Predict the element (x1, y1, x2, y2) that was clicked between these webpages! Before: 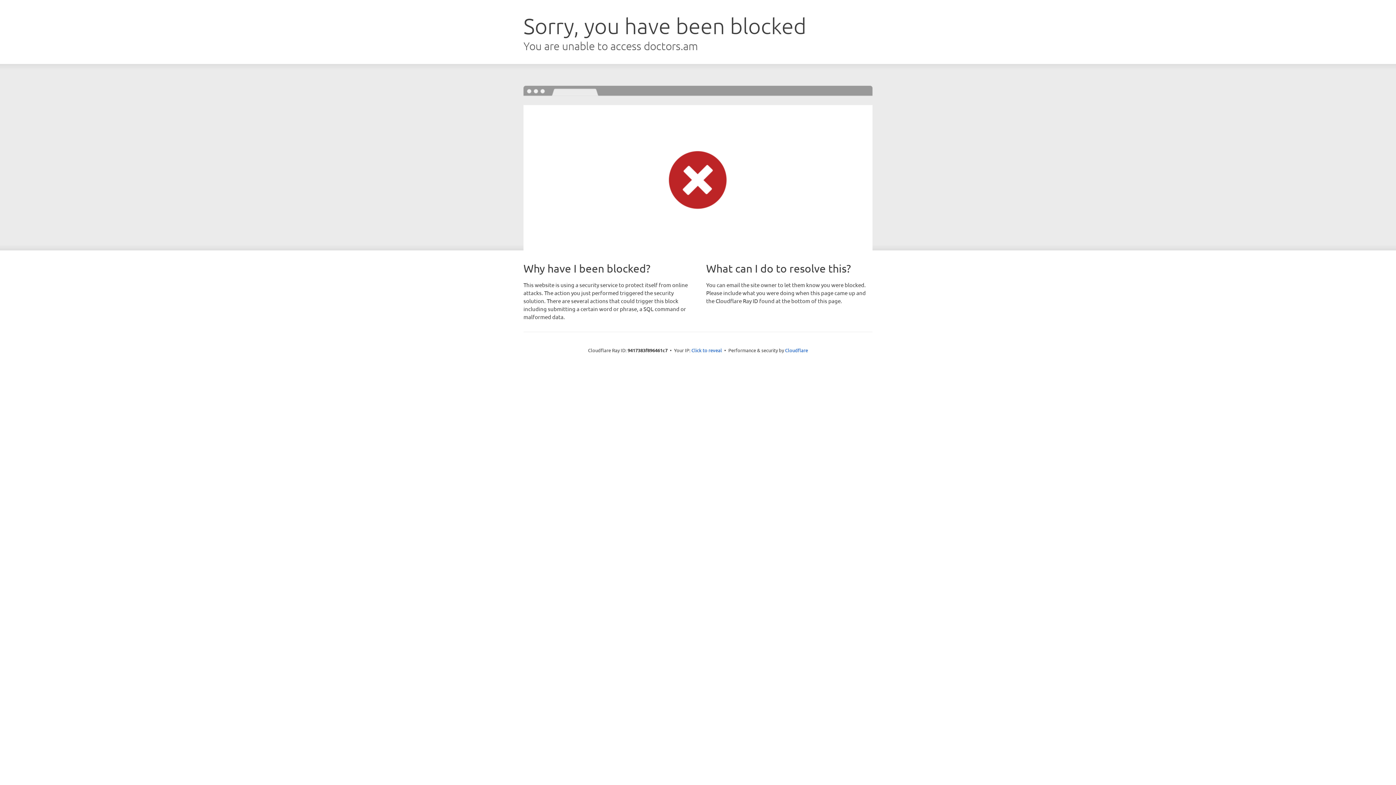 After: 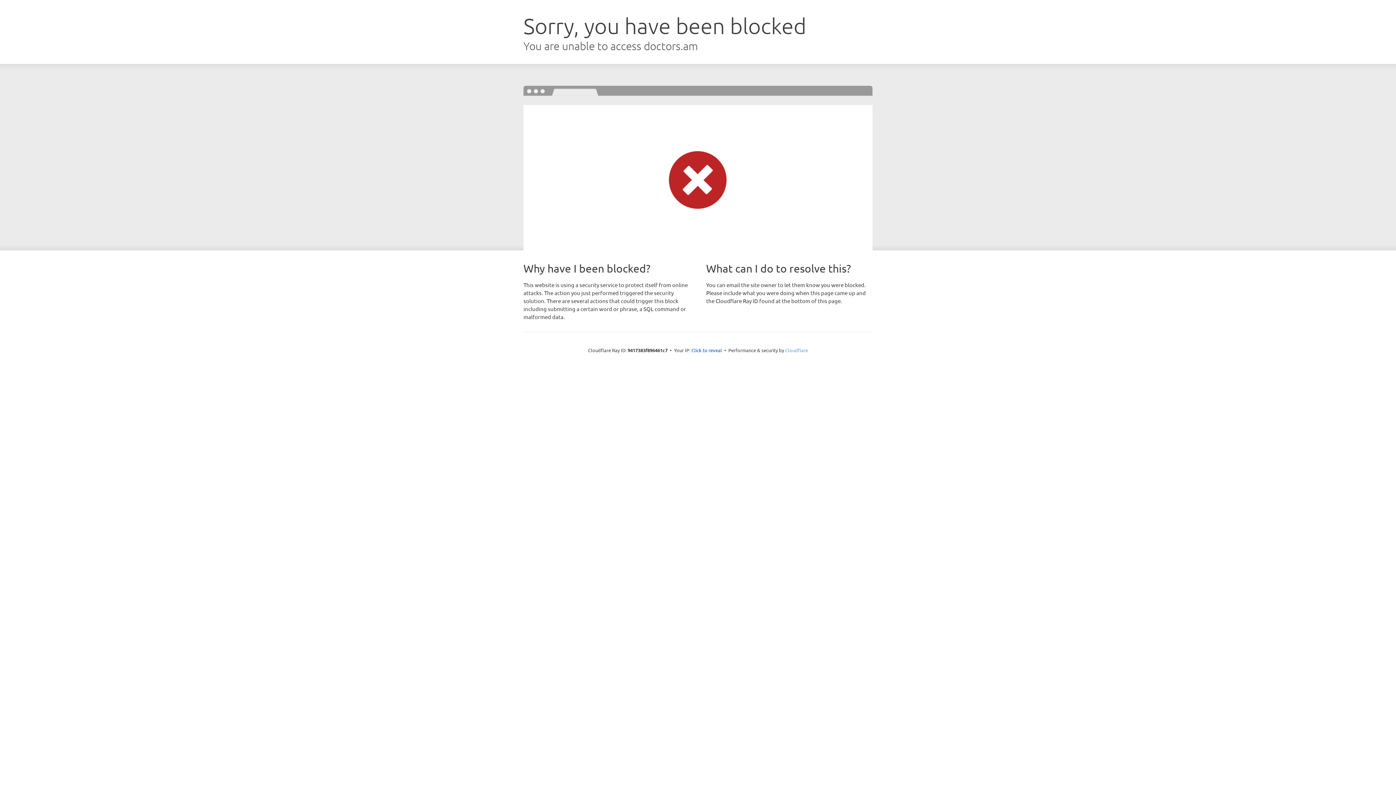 Action: label: Cloudflare bbox: (785, 347, 808, 353)